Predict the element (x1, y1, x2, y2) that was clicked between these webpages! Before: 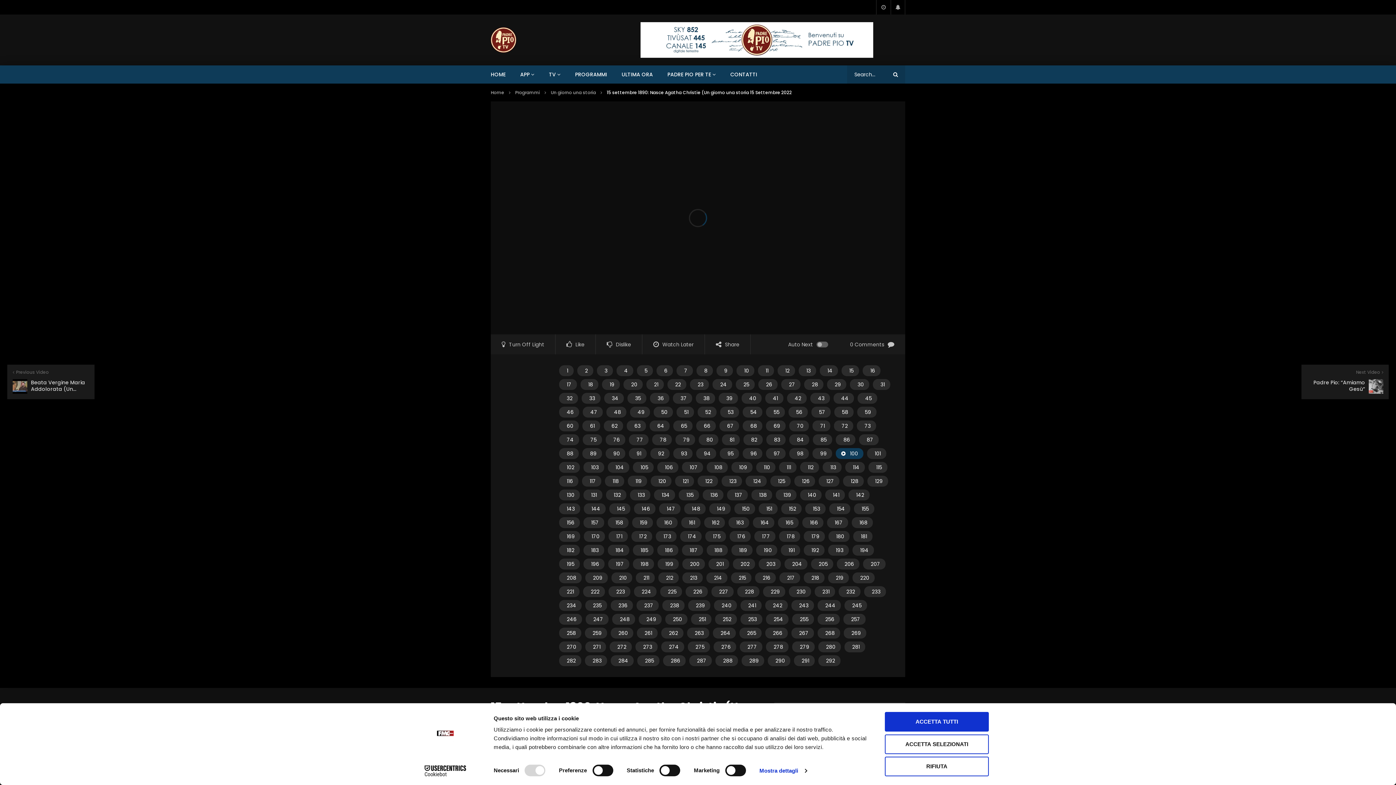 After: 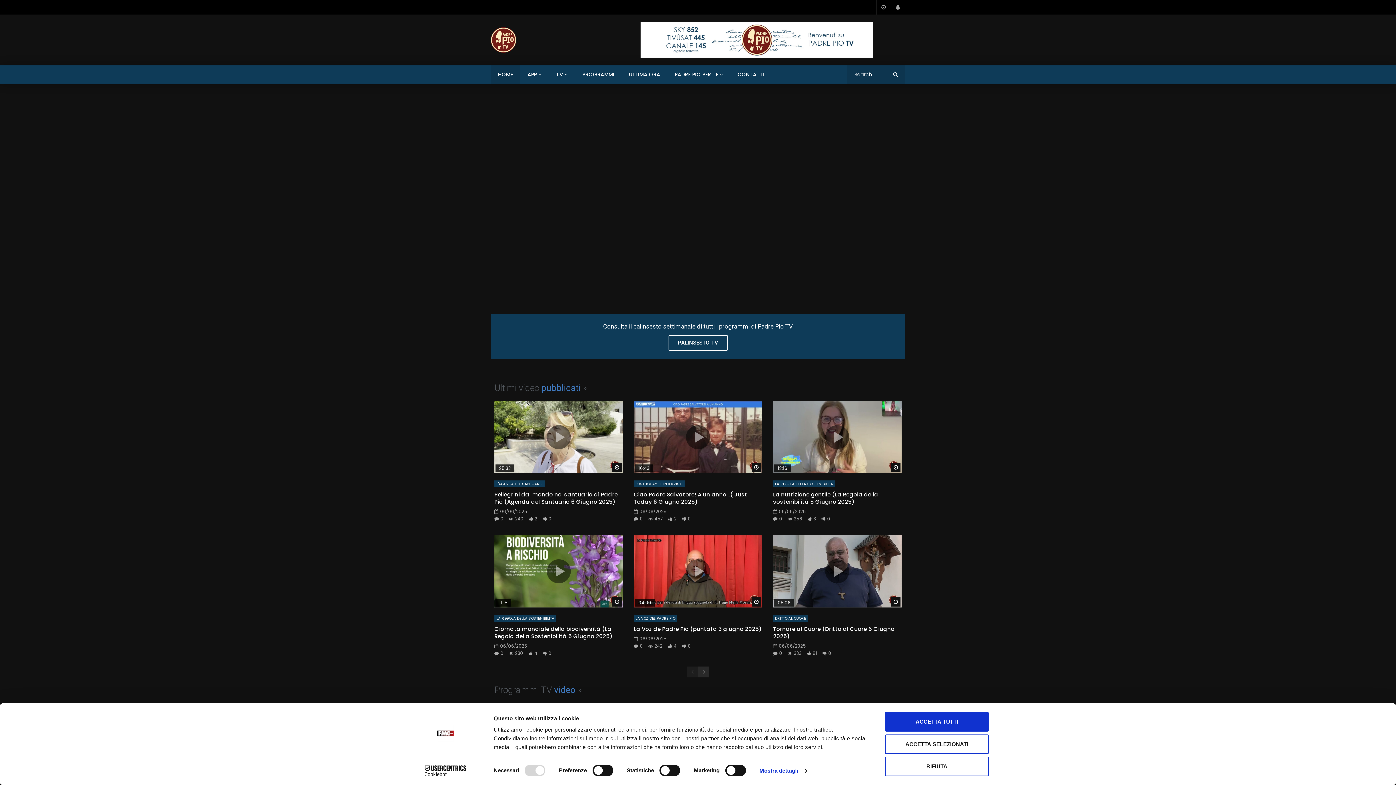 Action: label: HOME bbox: (483, 65, 513, 83)